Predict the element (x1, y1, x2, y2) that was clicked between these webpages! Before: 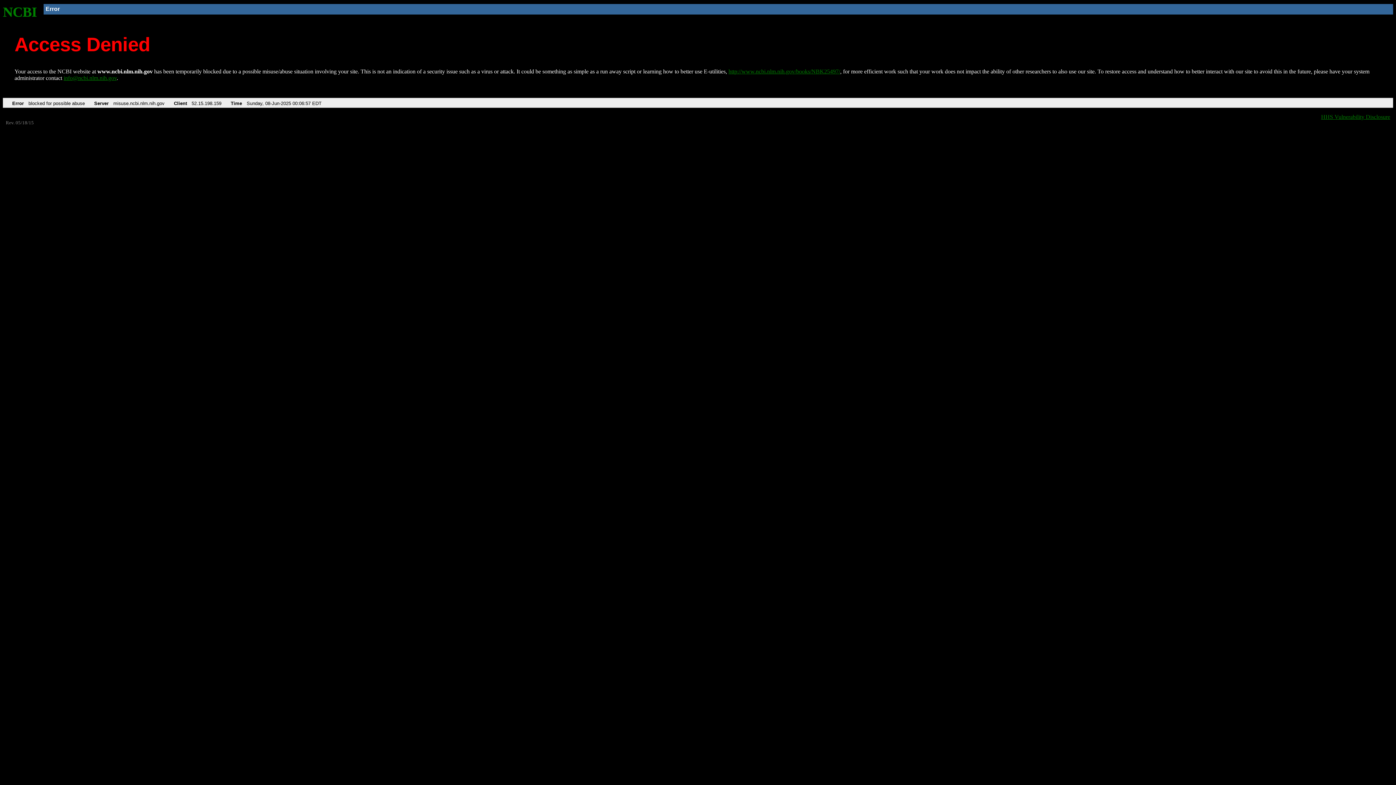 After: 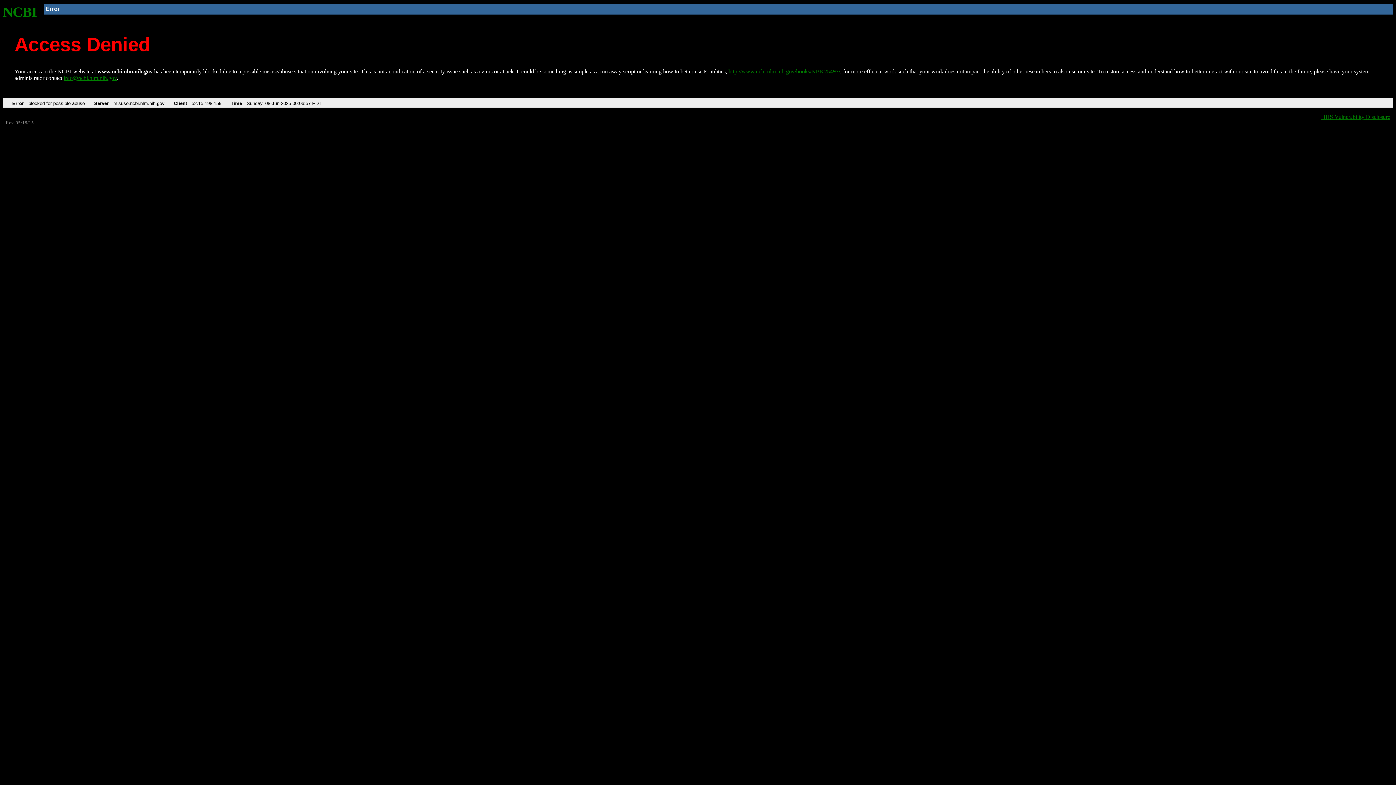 Action: bbox: (63, 75, 116, 81) label: info@ncbi.nlm.nih.gov